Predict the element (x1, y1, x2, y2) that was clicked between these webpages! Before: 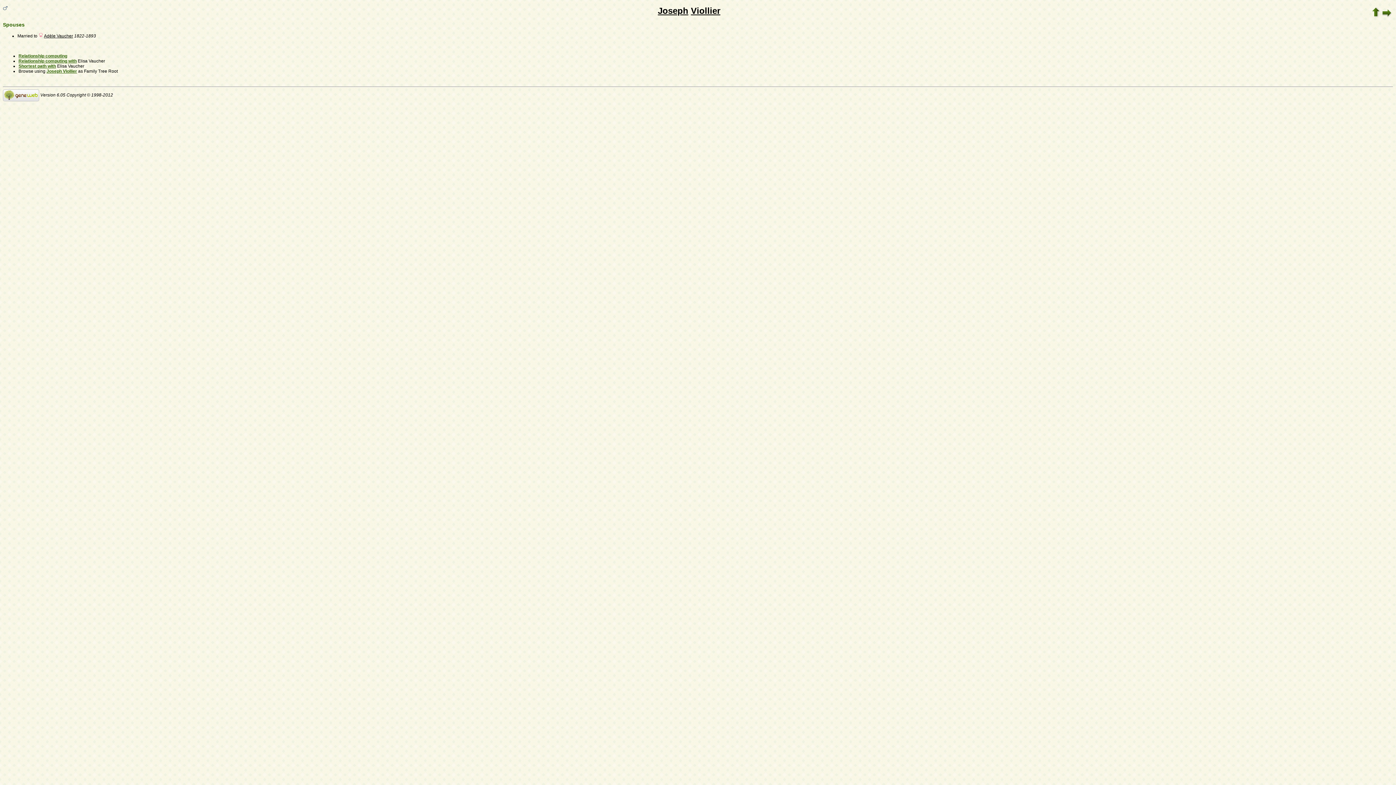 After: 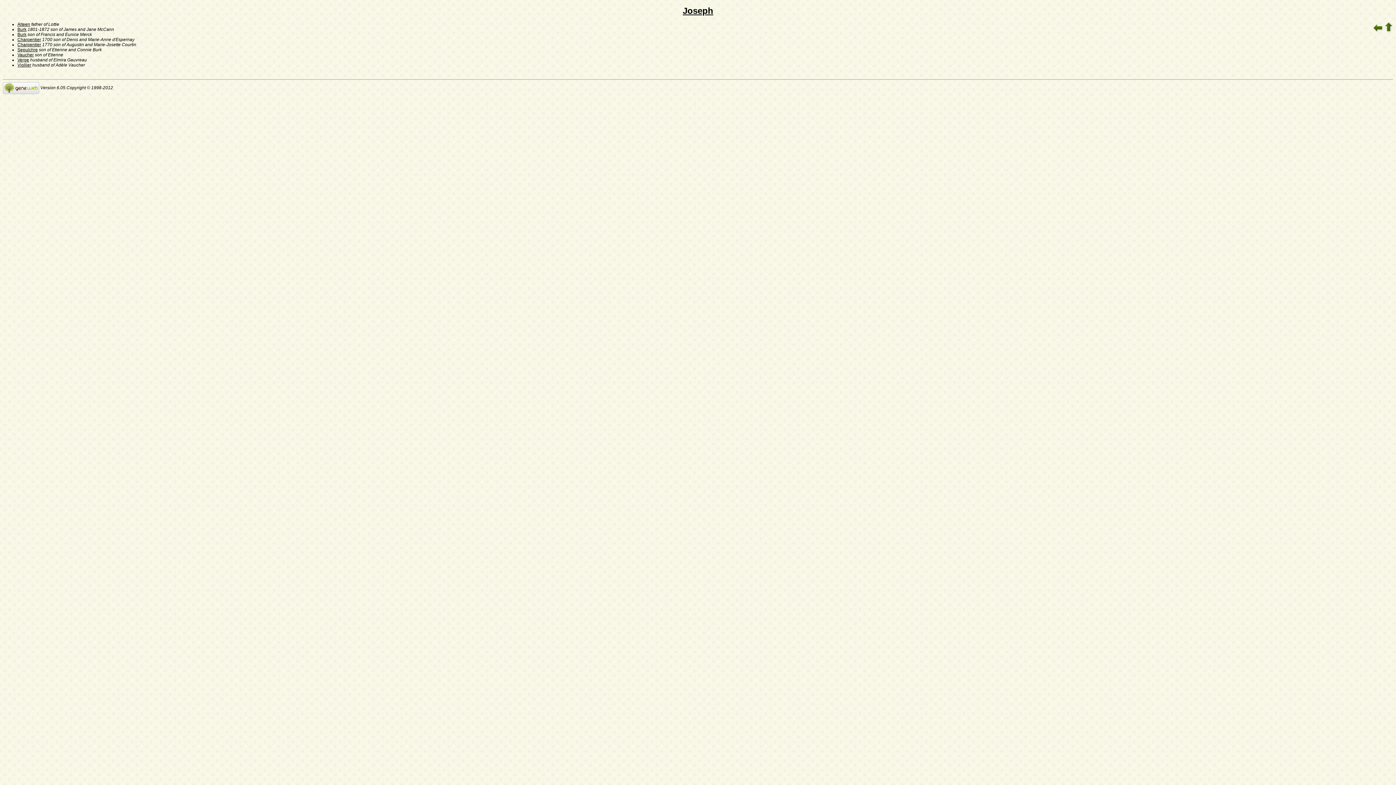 Action: label: Joseph bbox: (658, 5, 688, 15)